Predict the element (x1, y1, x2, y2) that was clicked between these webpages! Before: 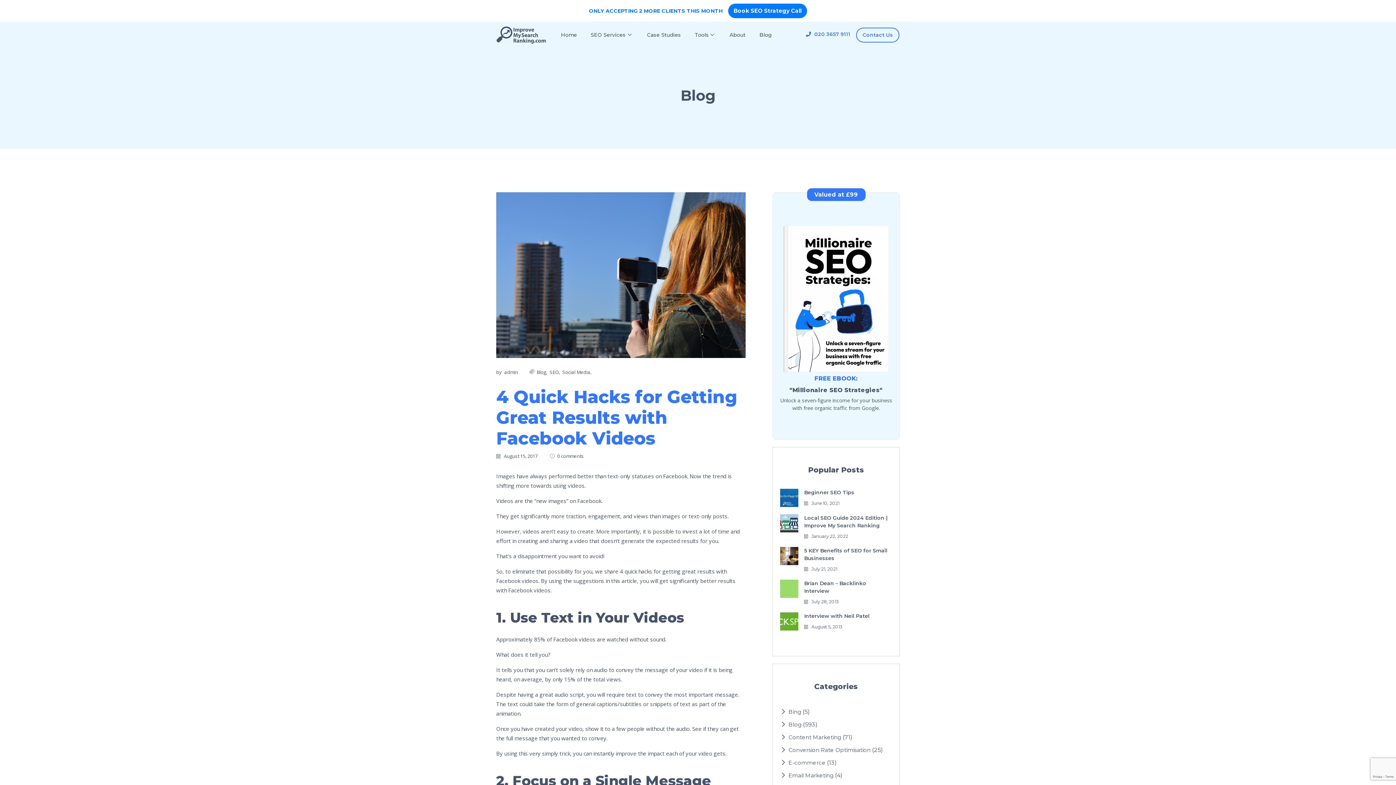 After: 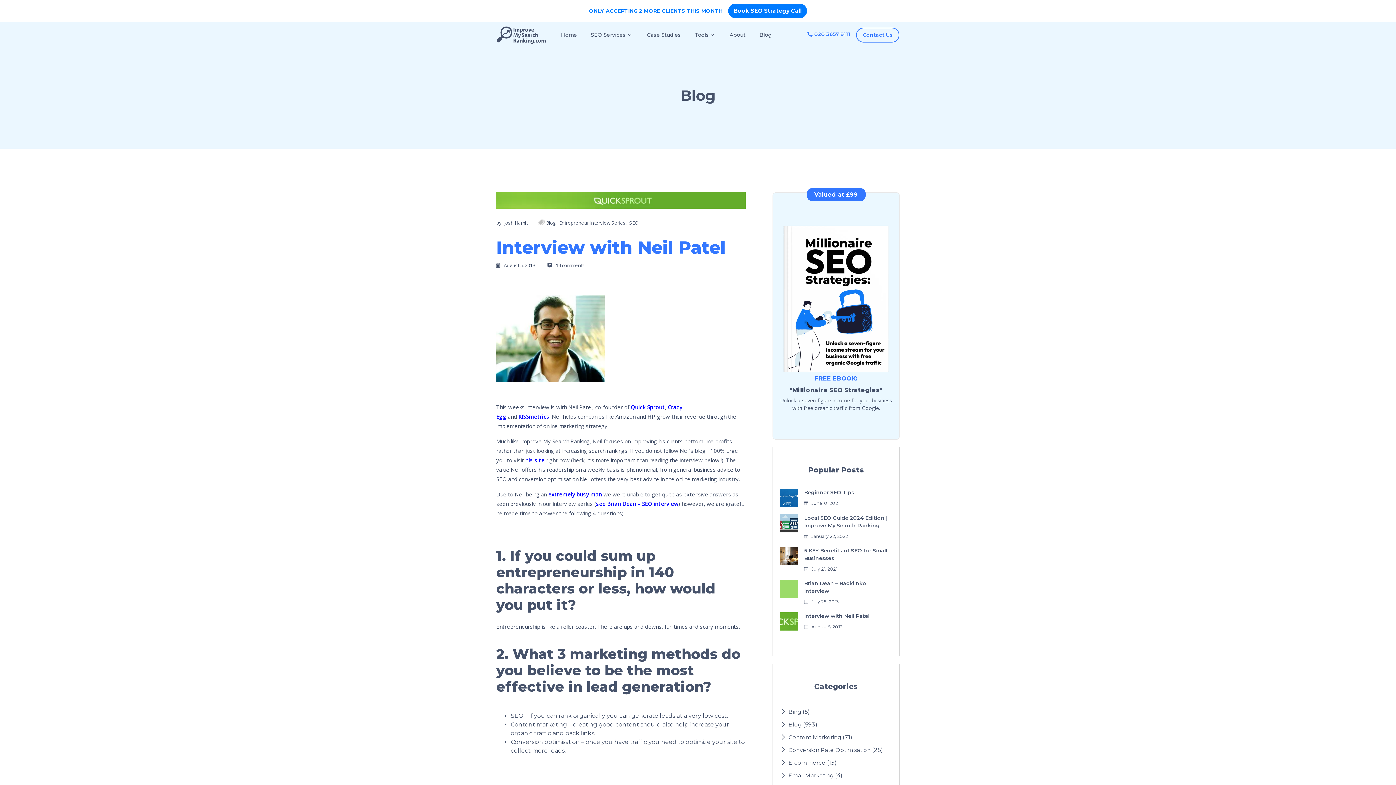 Action: label: Interview with Neil Patel
 August 5, 2013 bbox: (780, 612, 892, 630)